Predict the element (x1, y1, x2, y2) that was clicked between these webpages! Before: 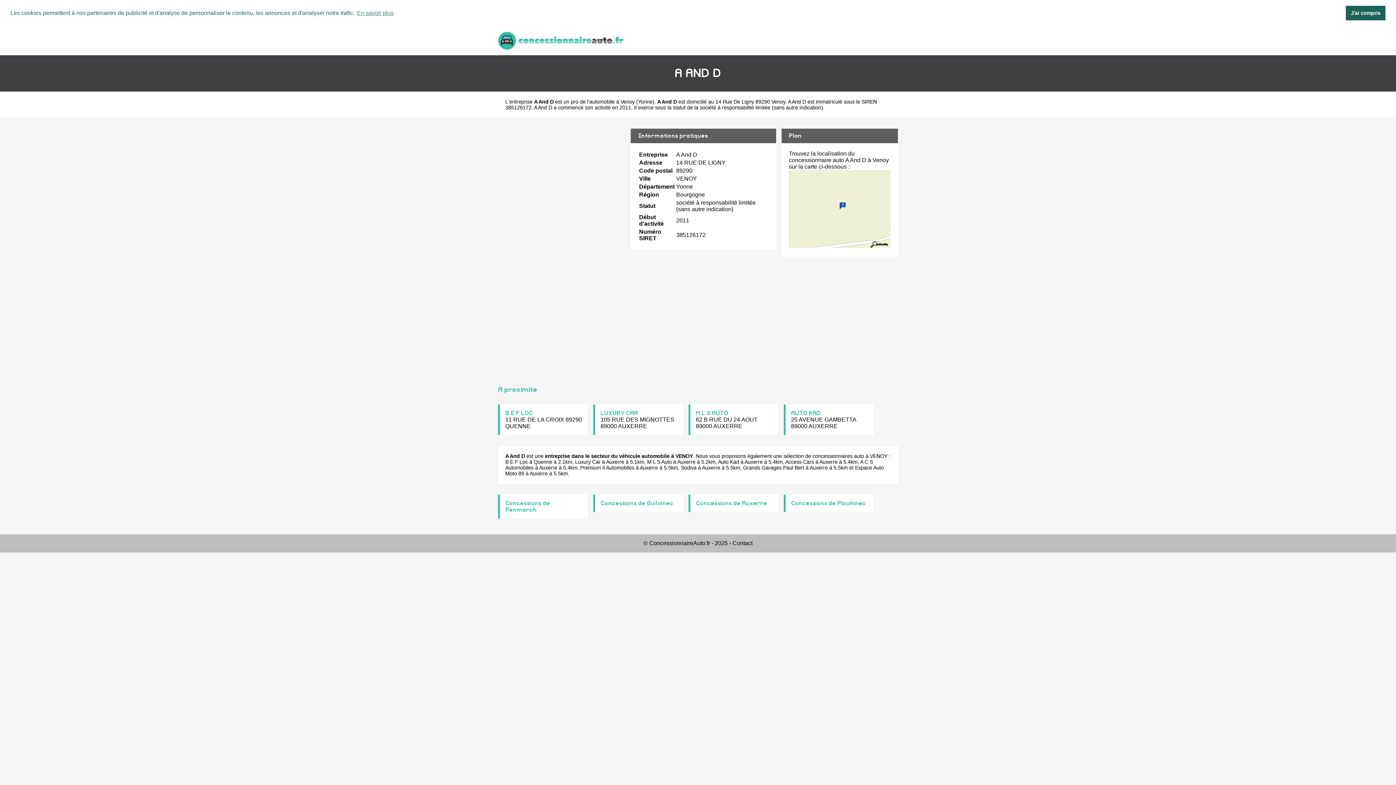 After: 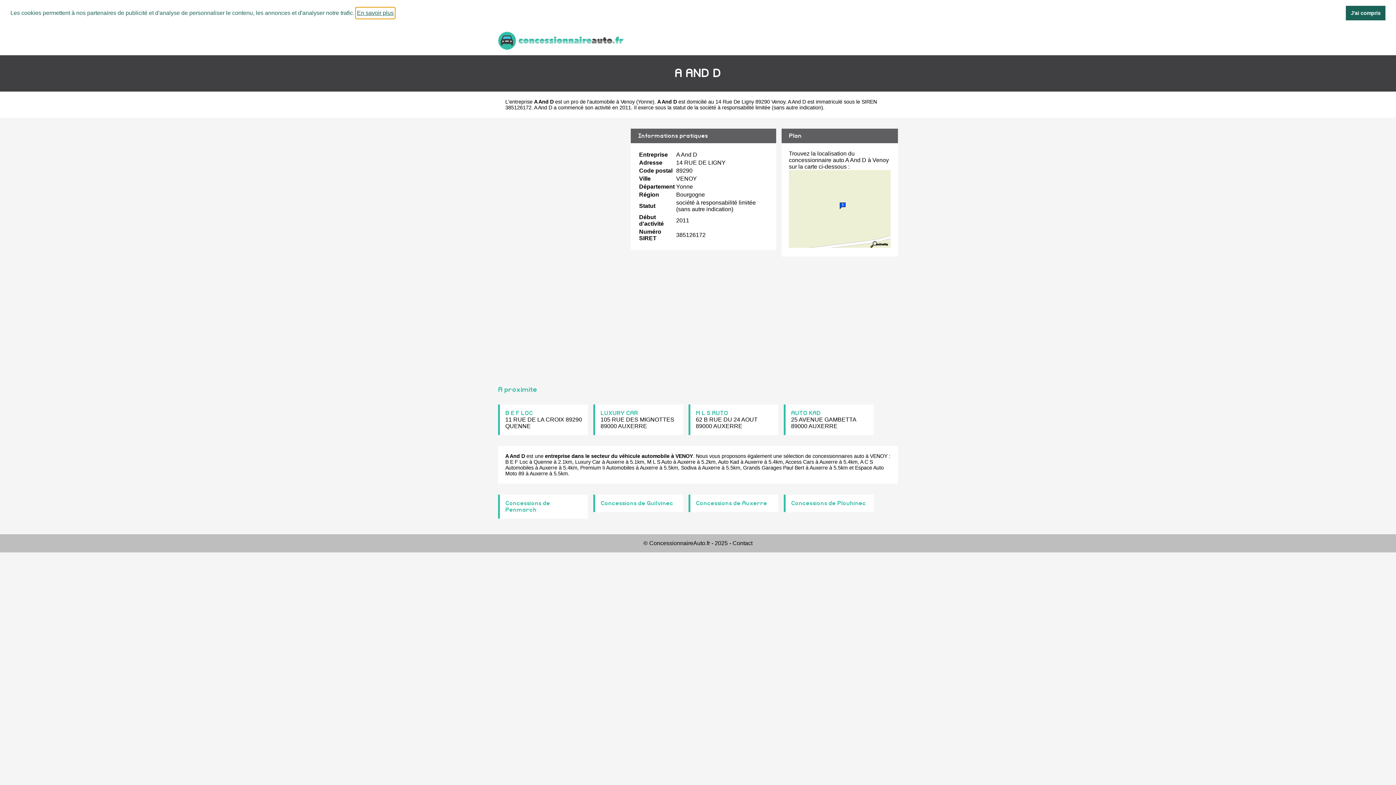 Action: bbox: (355, 7, 394, 18) label: learn more about cookies